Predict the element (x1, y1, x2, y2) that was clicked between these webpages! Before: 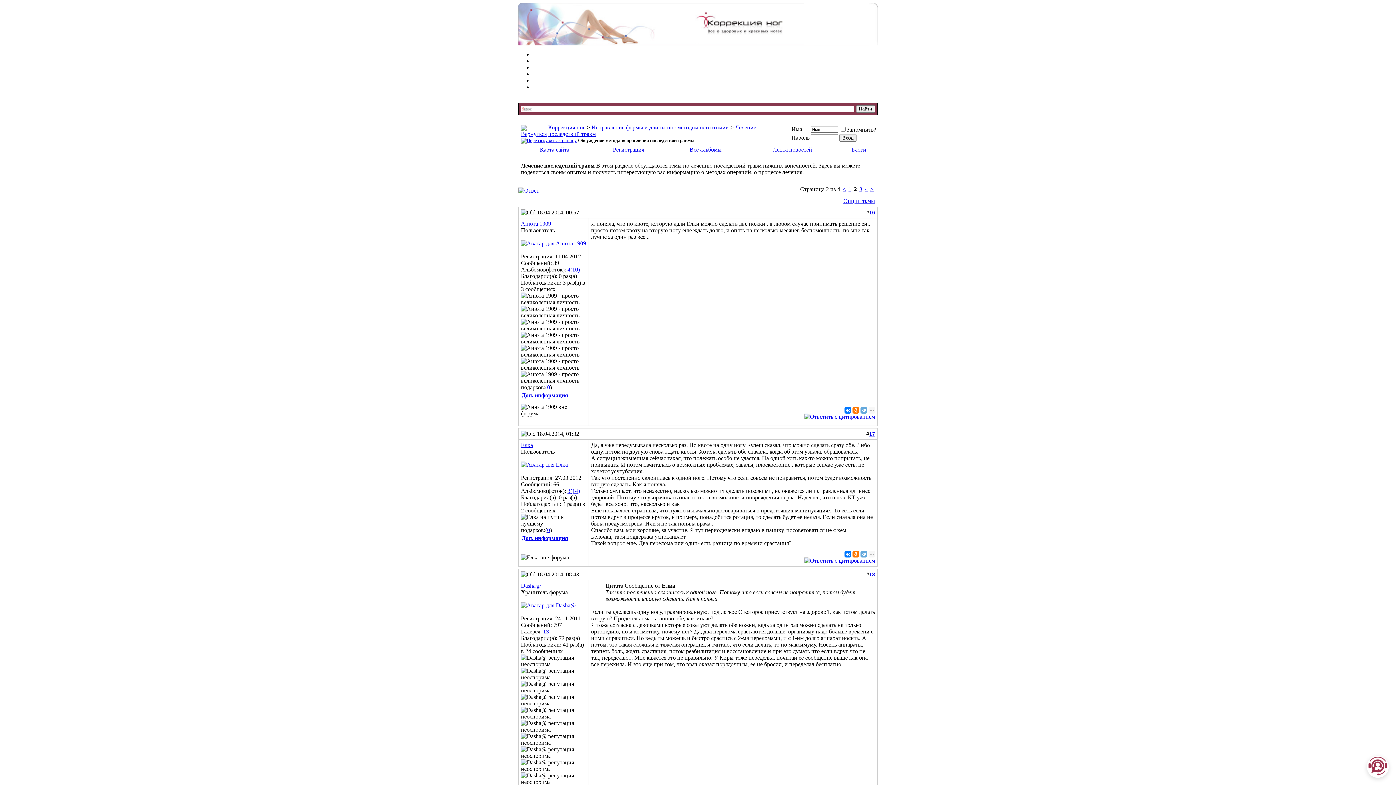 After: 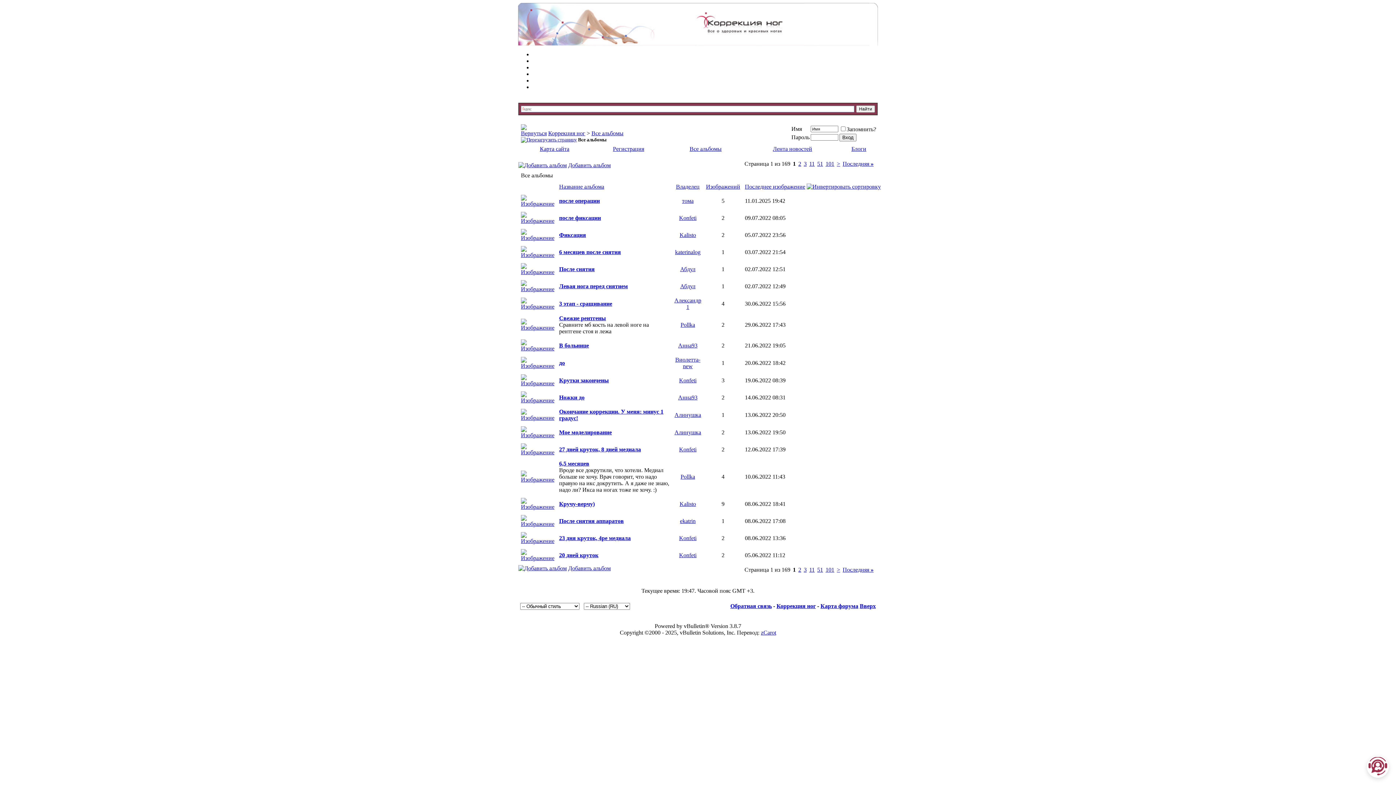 Action: label: Все альбомы bbox: (689, 146, 721, 152)